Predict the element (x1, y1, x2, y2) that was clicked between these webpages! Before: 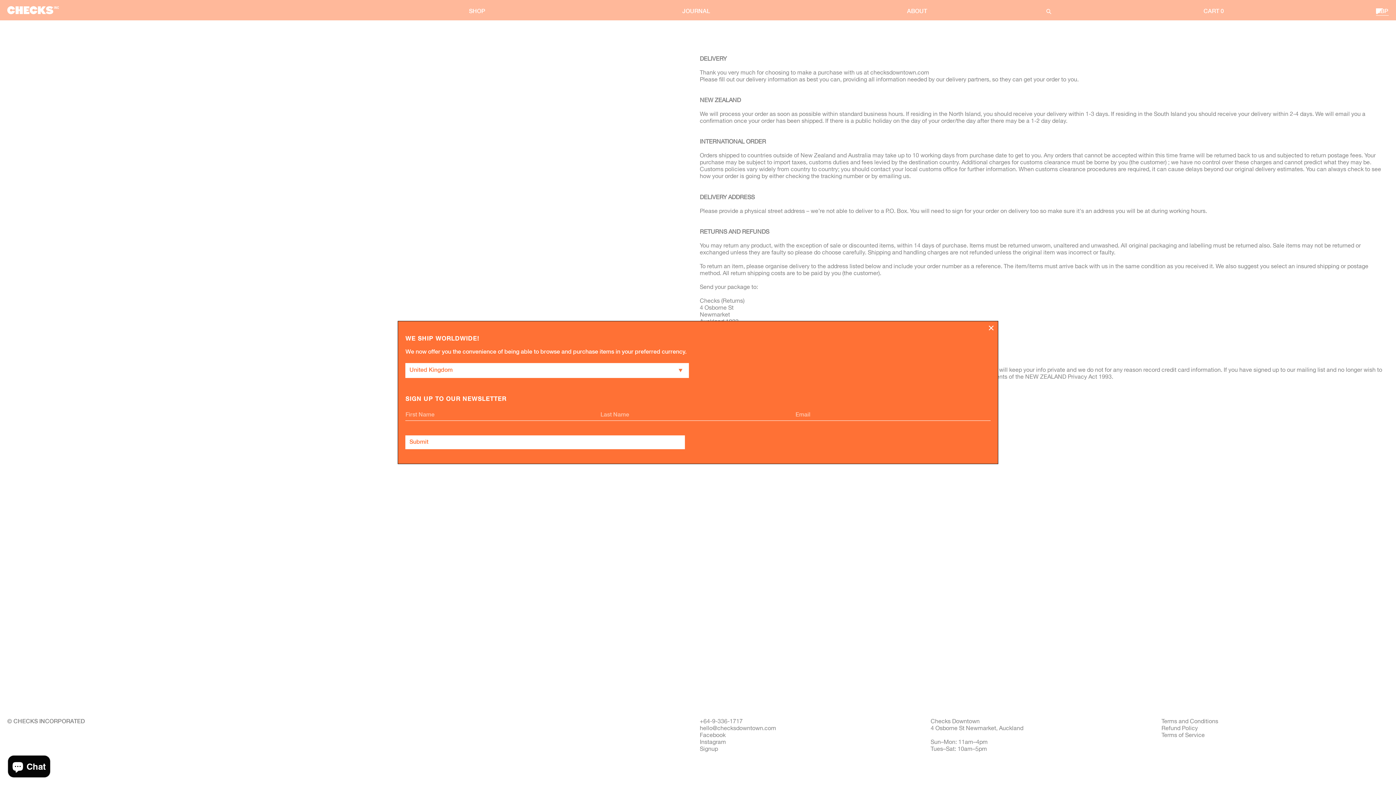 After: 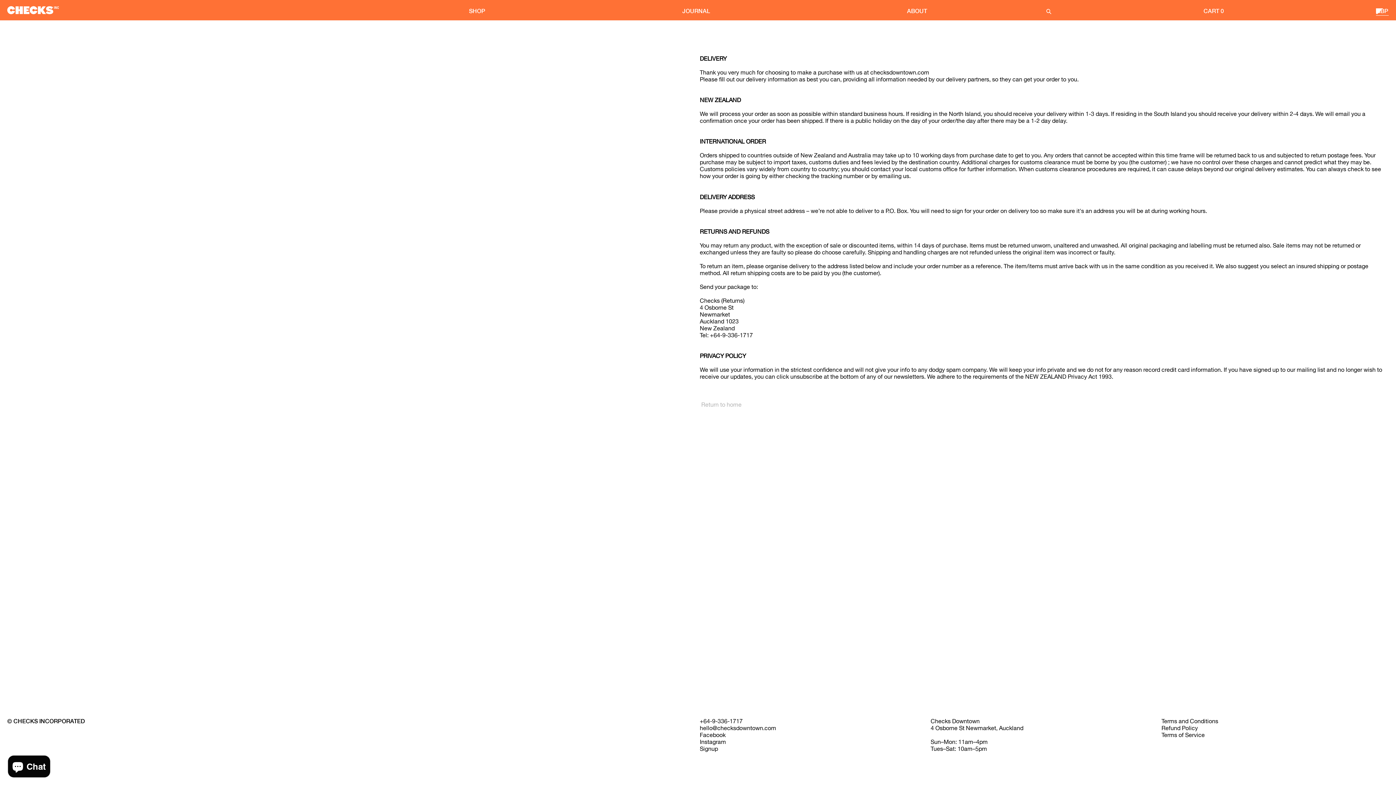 Action: bbox: (988, 324, 994, 333)